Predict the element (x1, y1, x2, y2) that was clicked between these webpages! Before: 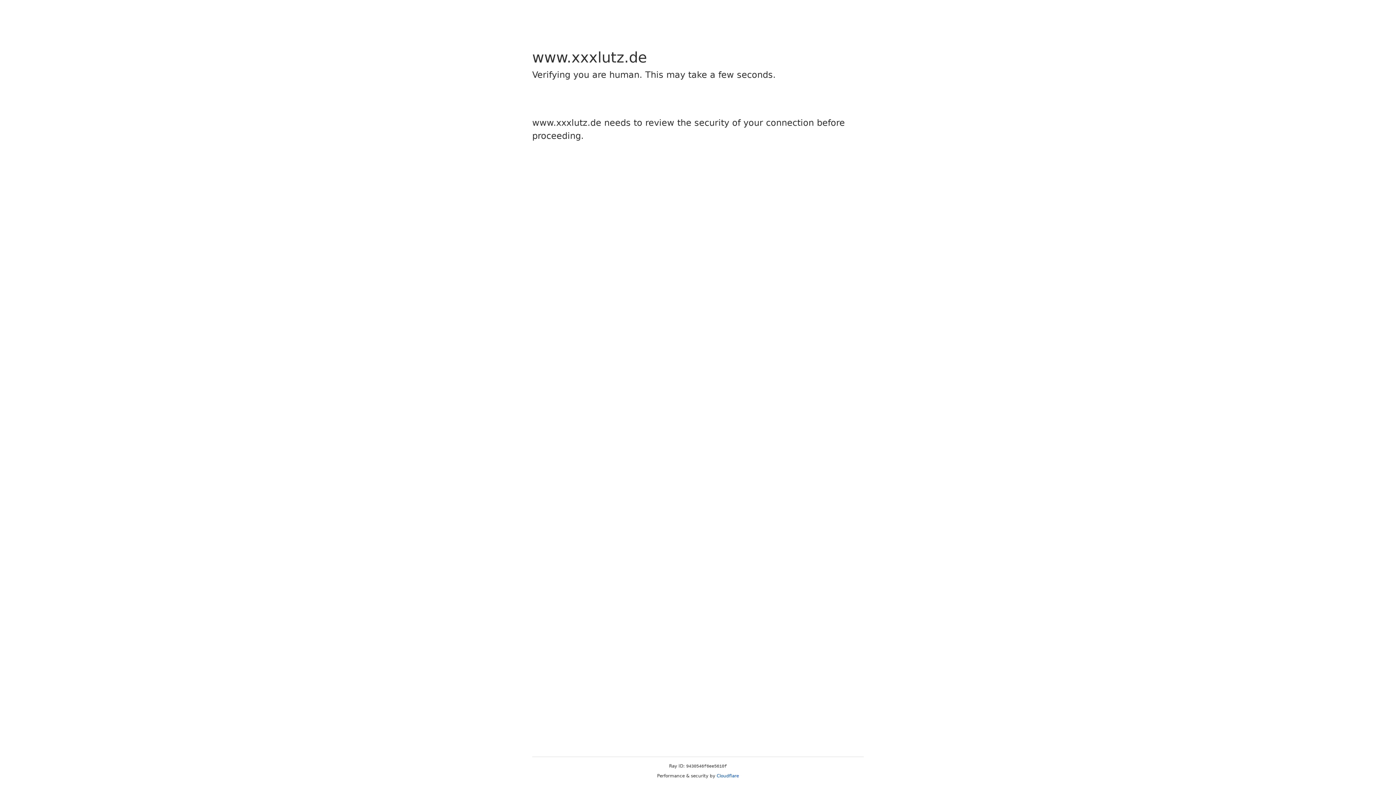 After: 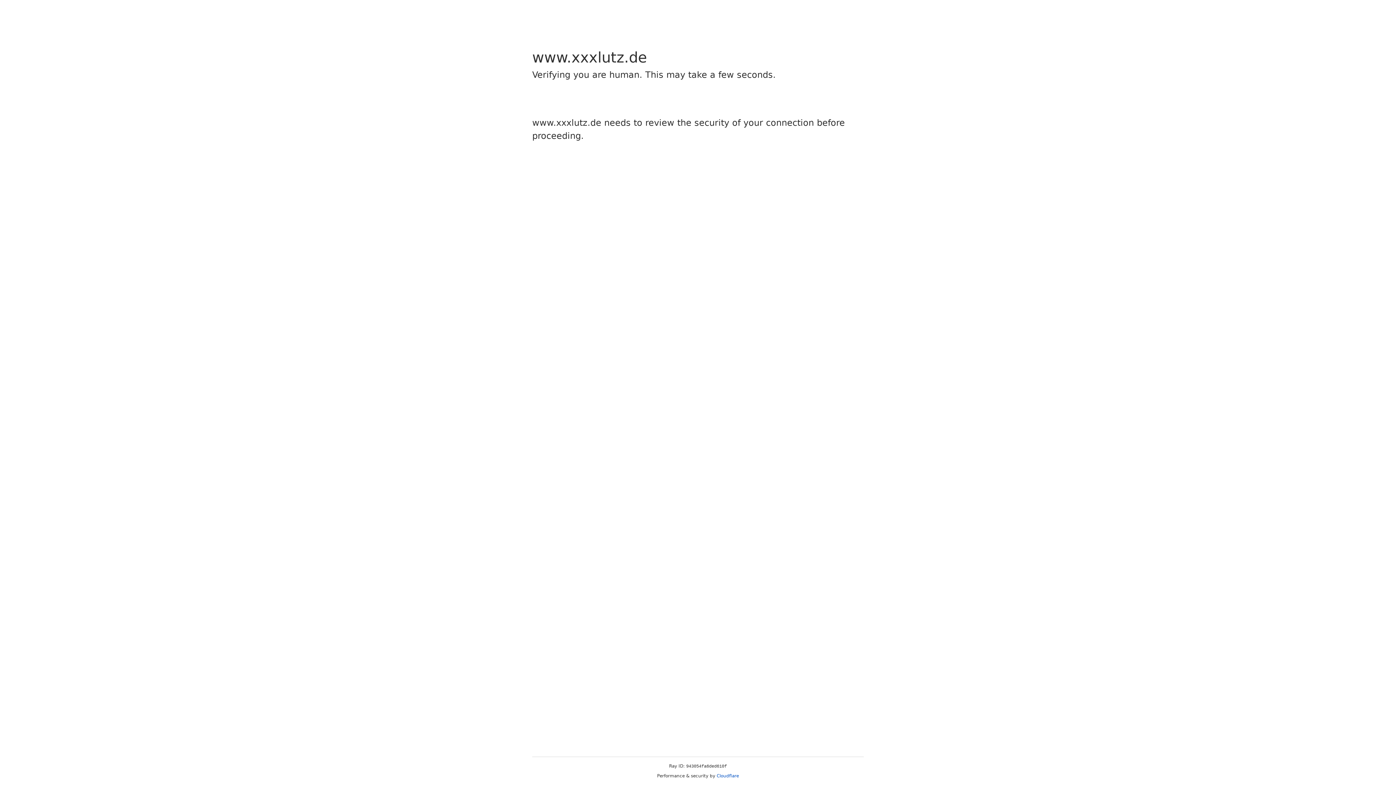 Action: bbox: (716, 773, 739, 778) label: Cloudflare